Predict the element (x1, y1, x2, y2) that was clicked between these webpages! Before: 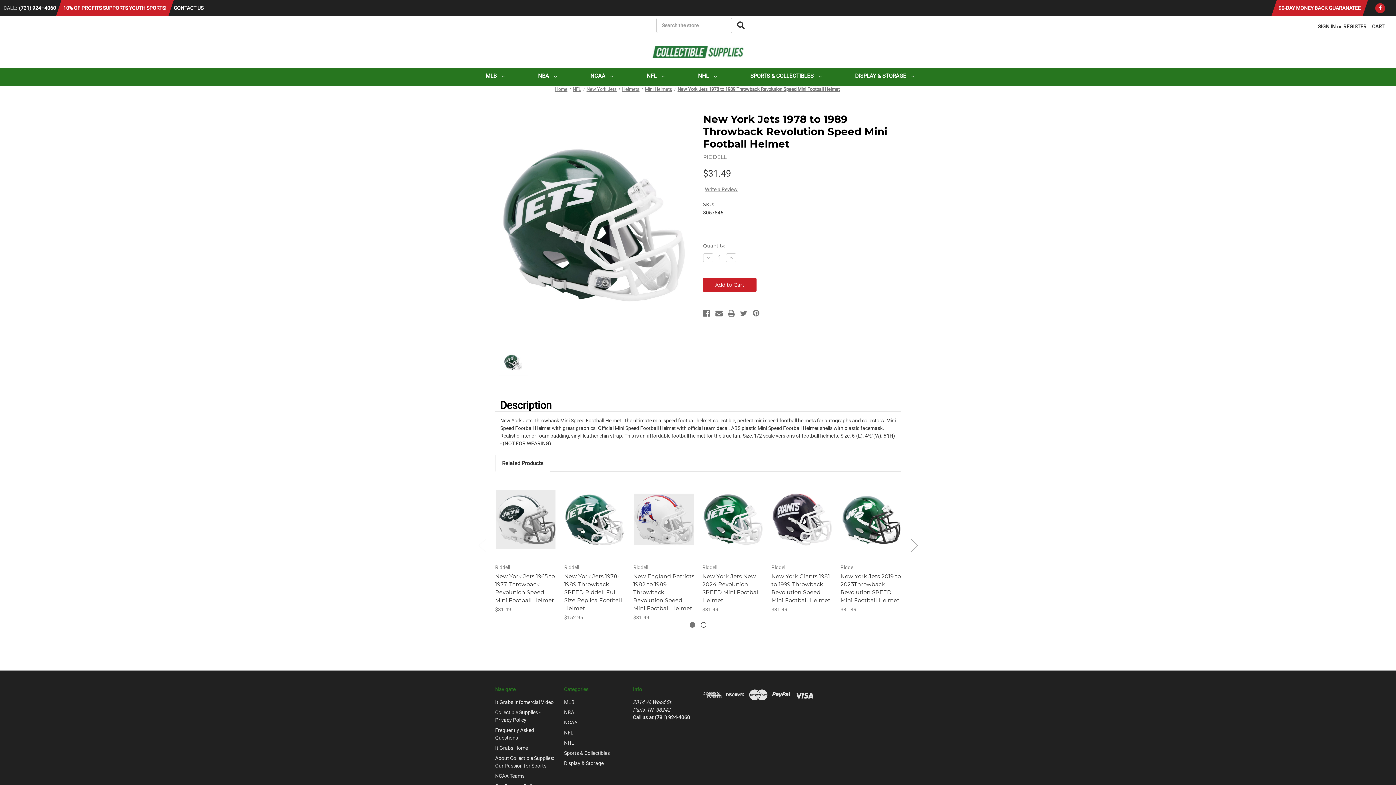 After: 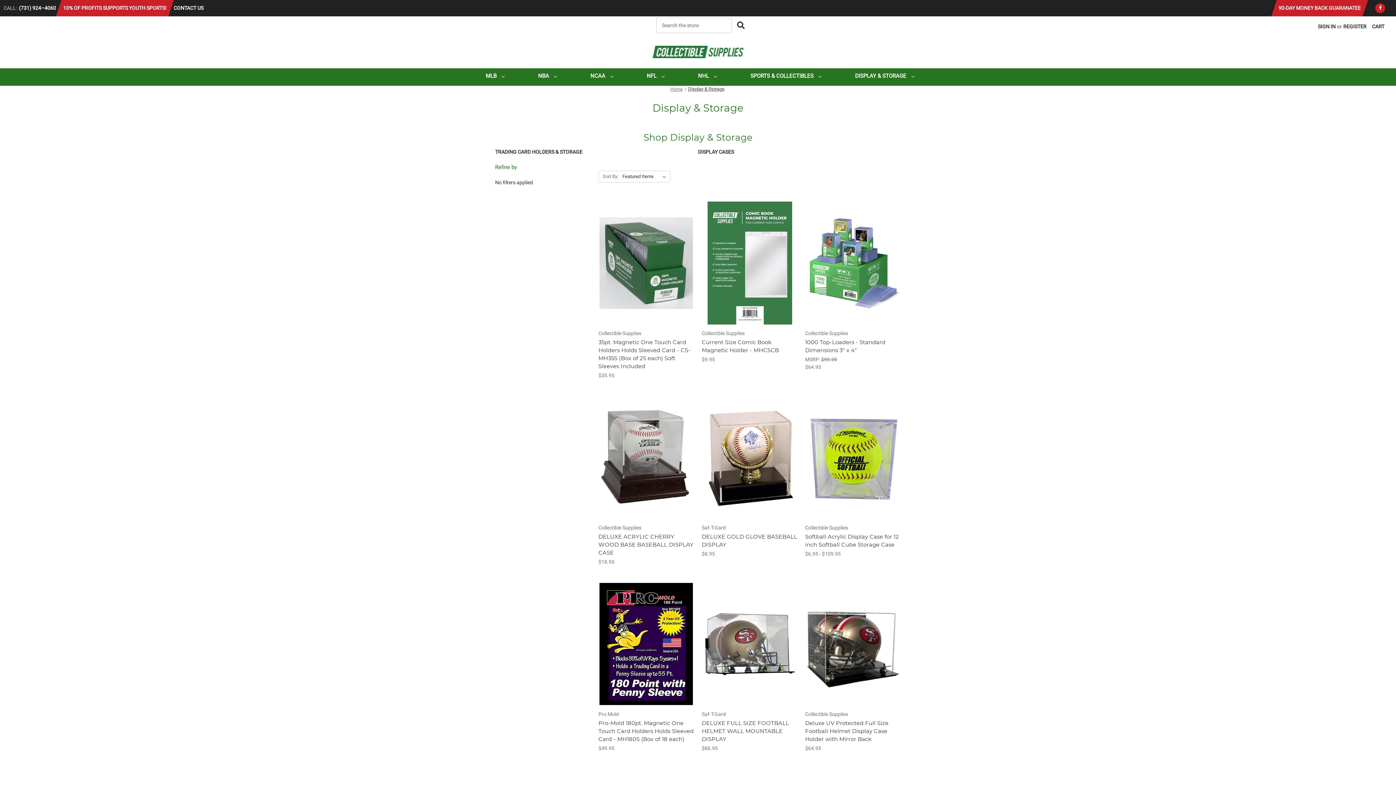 Action: bbox: (564, 760, 603, 766) label: Display & Storage